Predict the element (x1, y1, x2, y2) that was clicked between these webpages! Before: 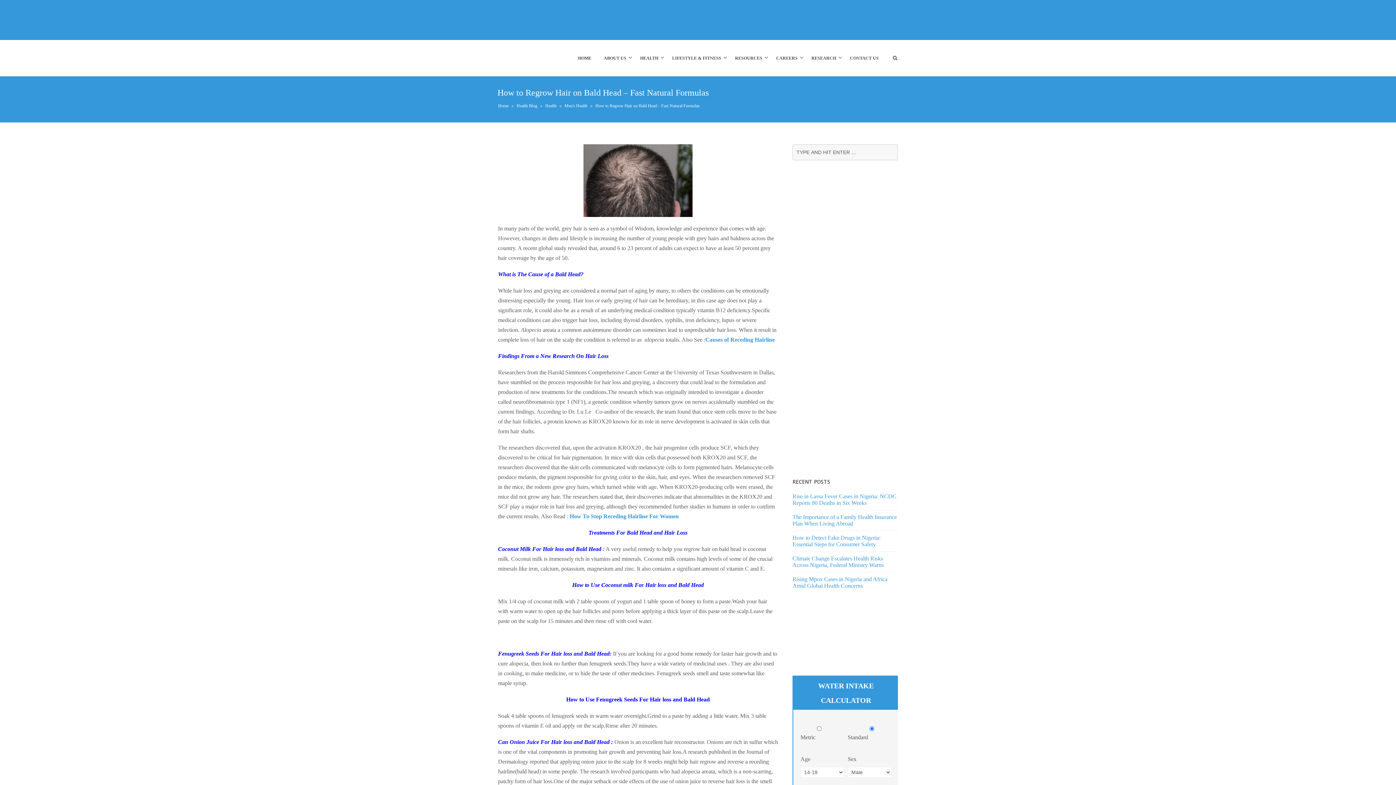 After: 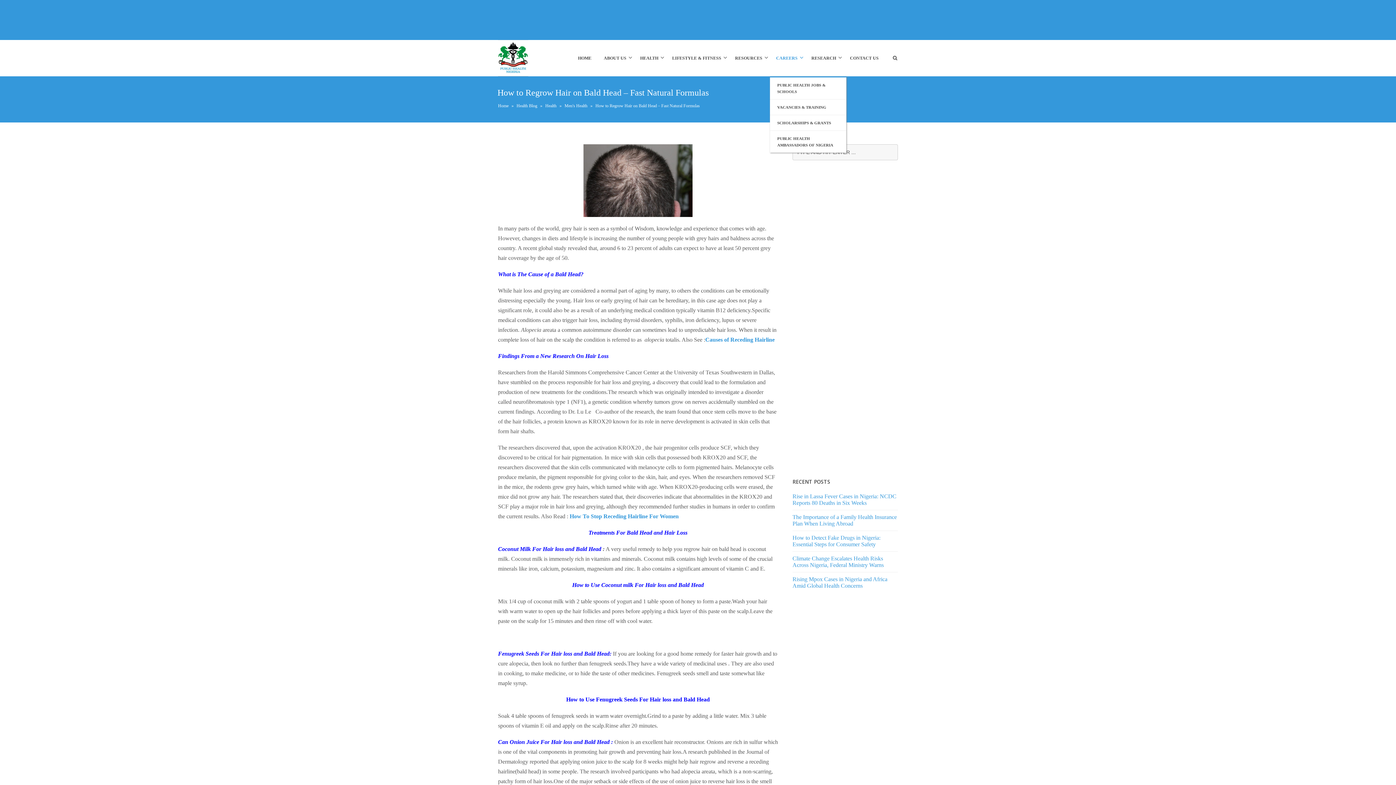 Action: label: CAREERS bbox: (770, 40, 804, 76)